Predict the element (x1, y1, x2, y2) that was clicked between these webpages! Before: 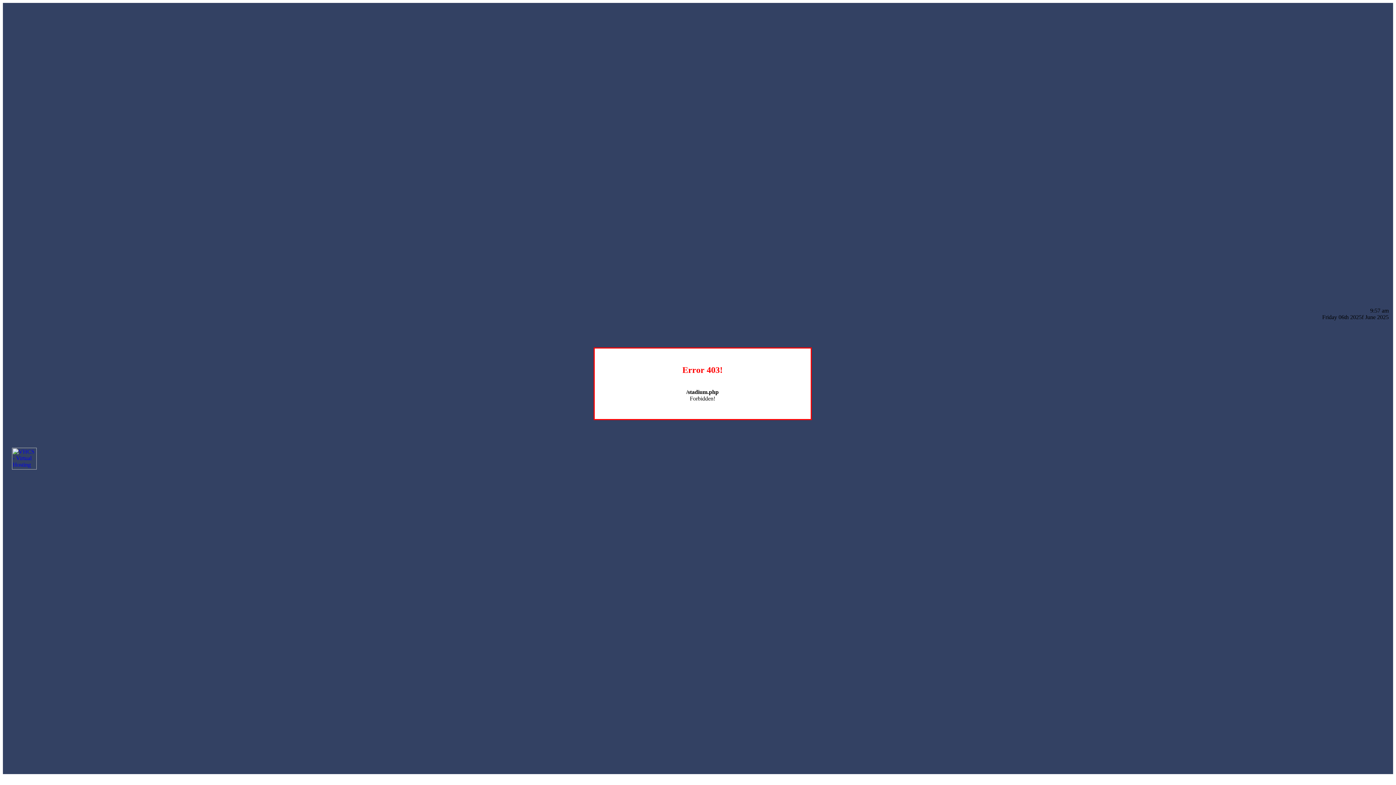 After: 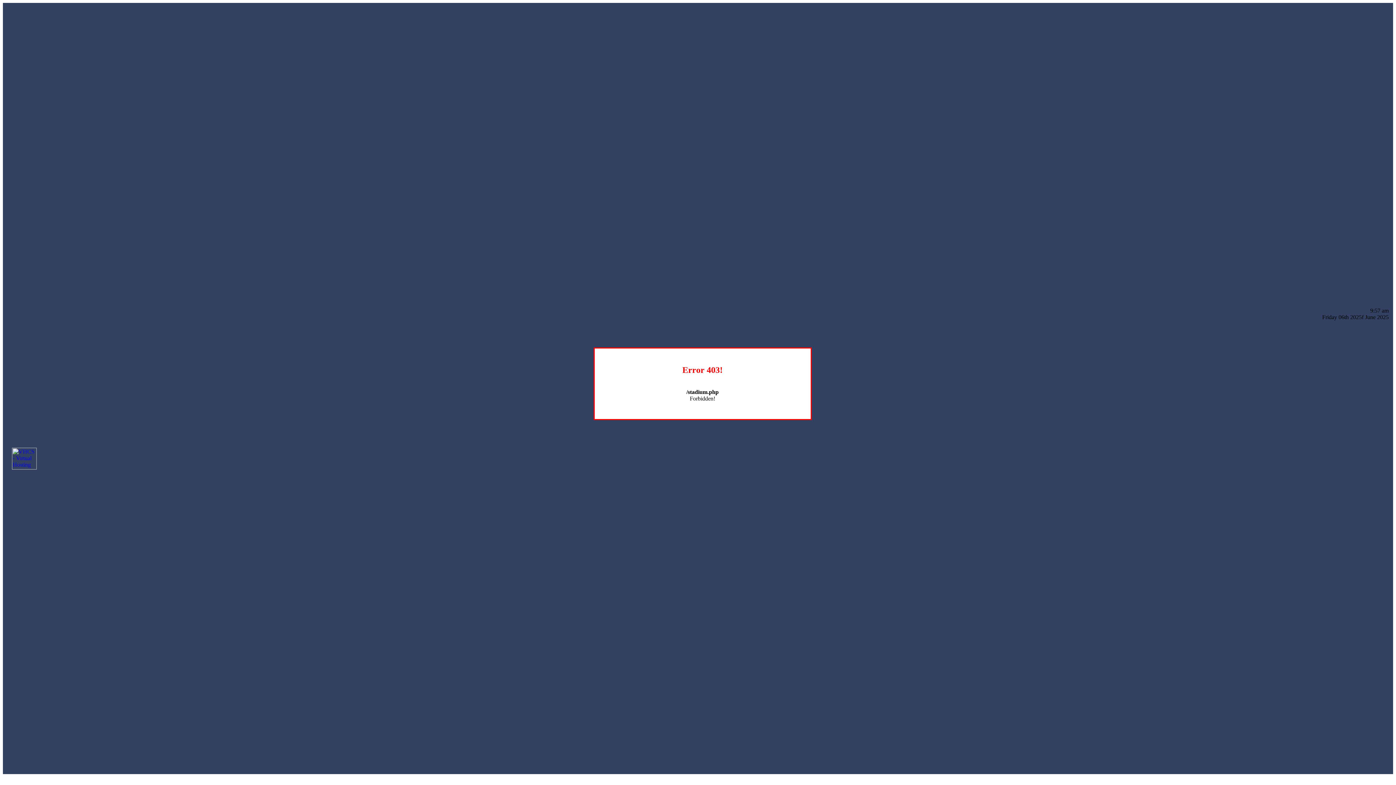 Action: bbox: (12, 464, 36, 470)